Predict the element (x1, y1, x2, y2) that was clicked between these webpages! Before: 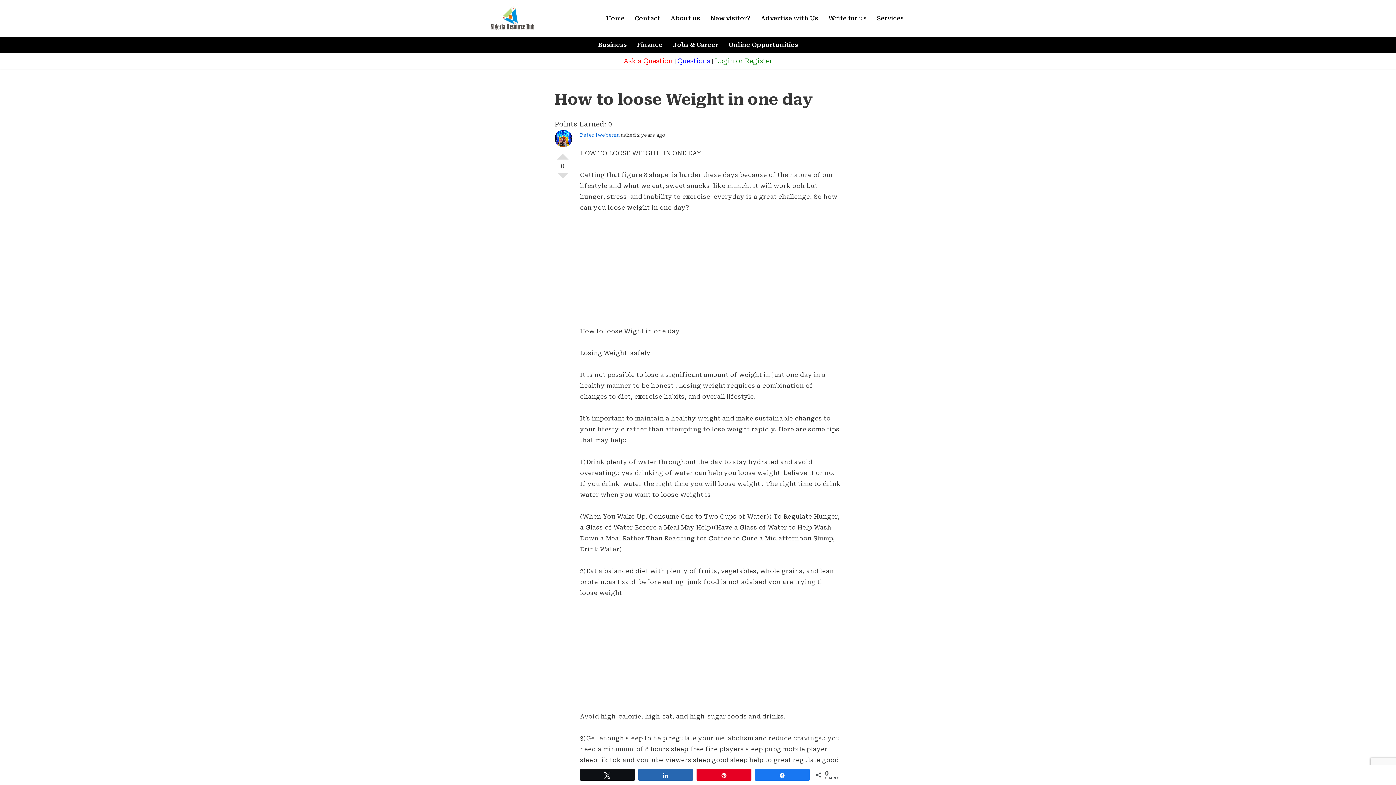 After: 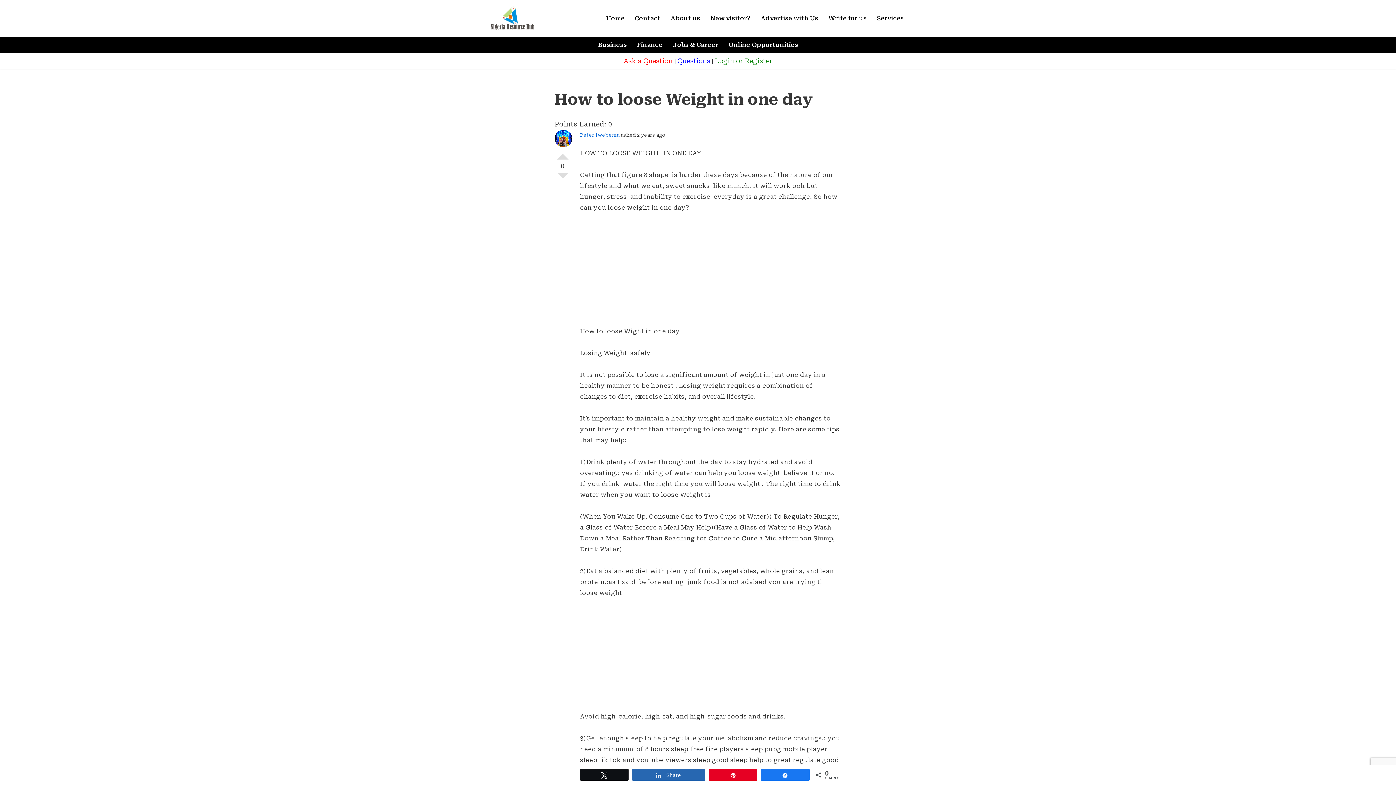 Action: label: Share bbox: (638, 769, 692, 780)